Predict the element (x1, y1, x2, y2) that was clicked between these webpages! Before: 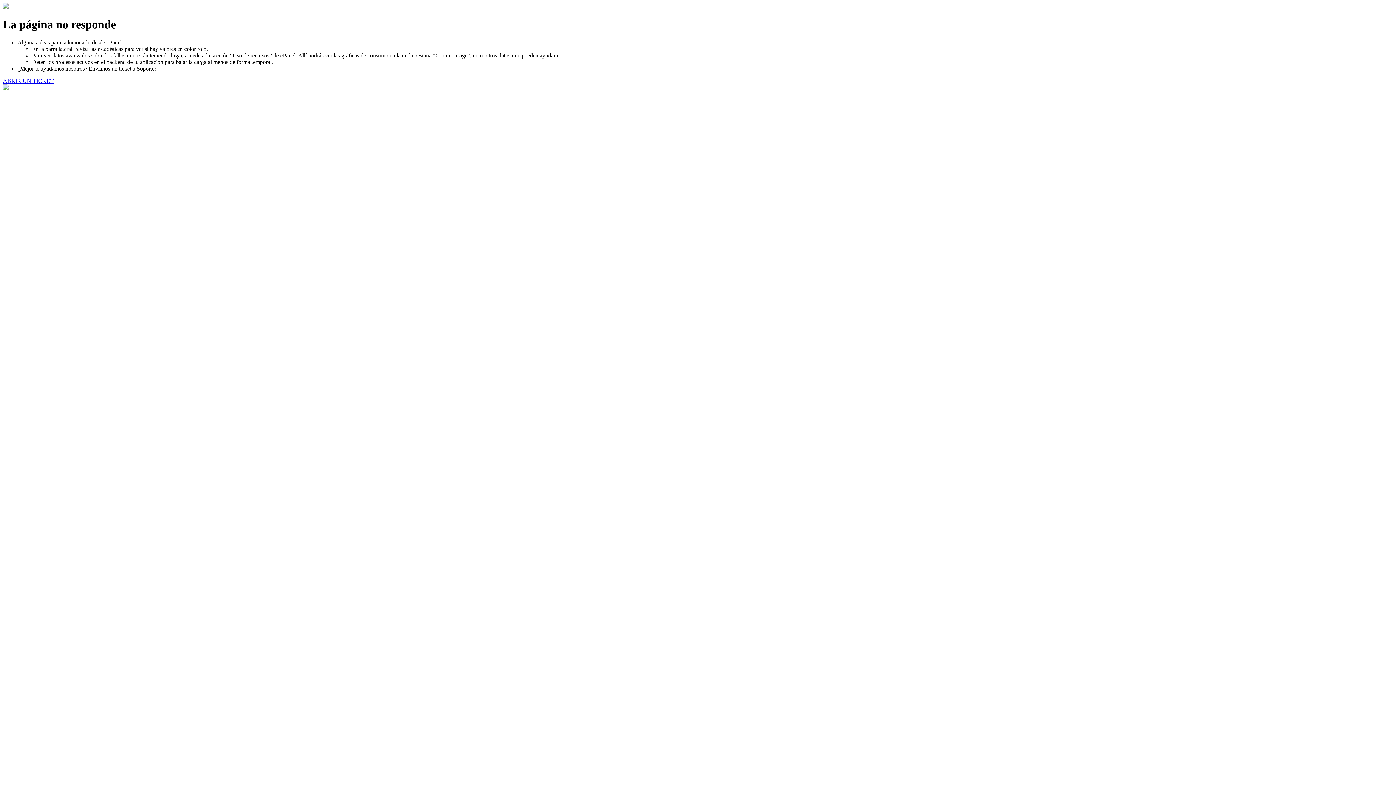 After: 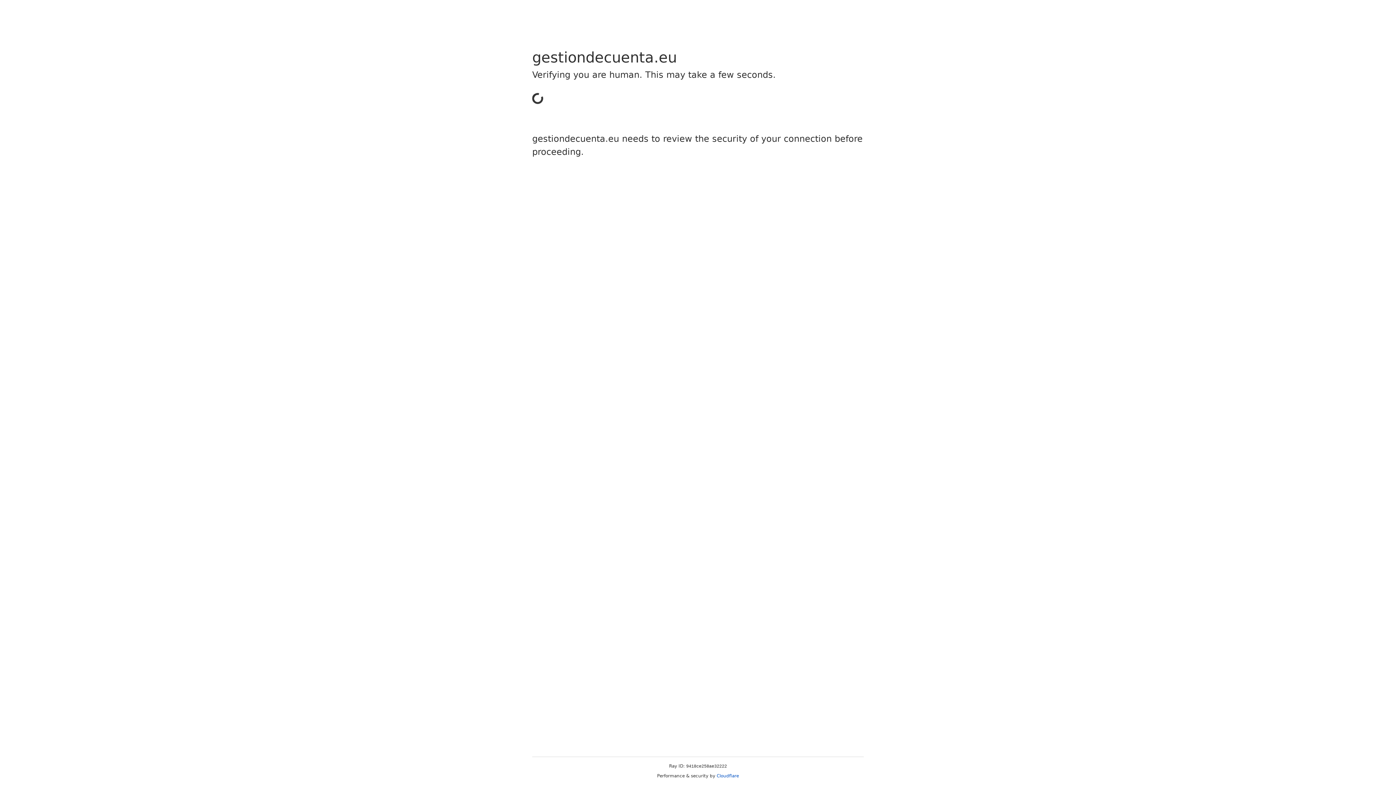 Action: label: ABRIR UN TICKET bbox: (2, 77, 53, 83)